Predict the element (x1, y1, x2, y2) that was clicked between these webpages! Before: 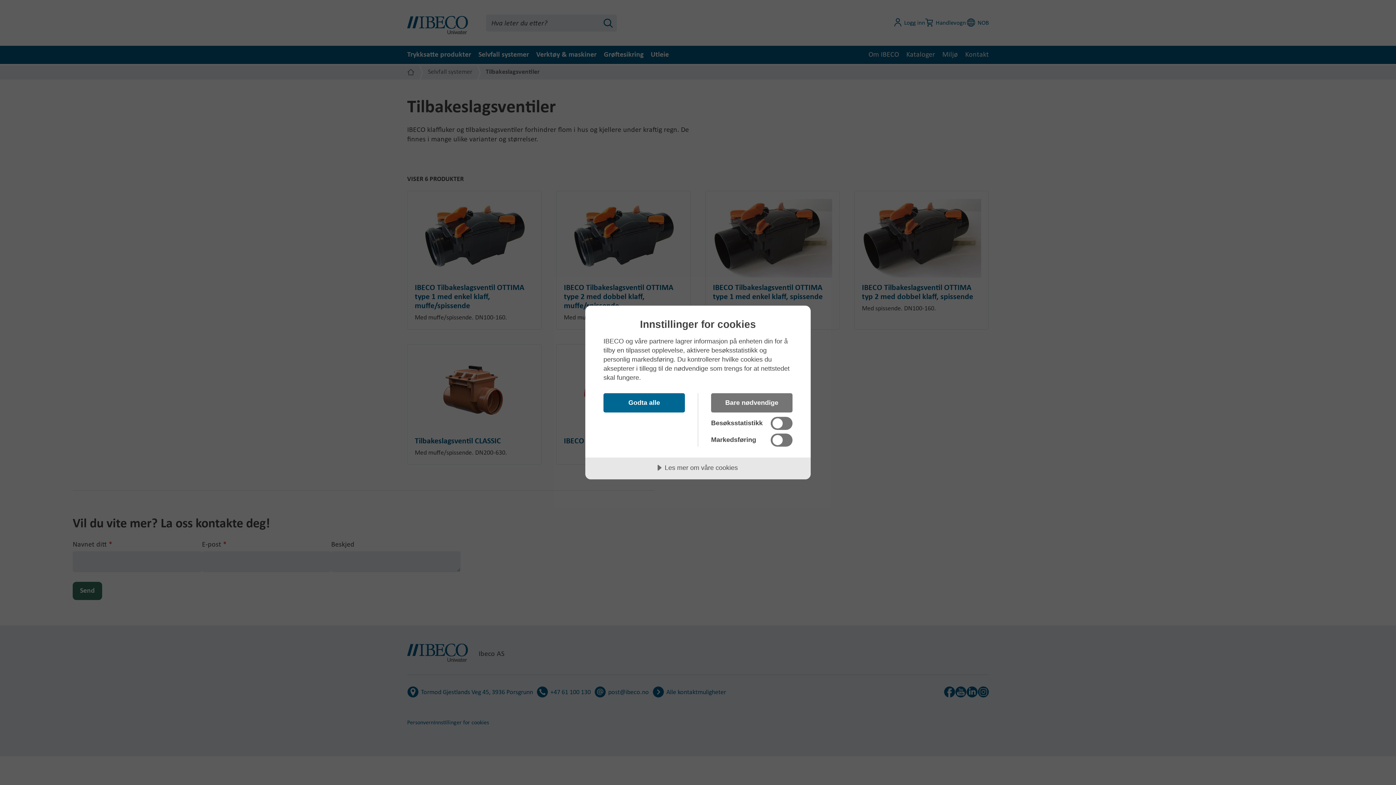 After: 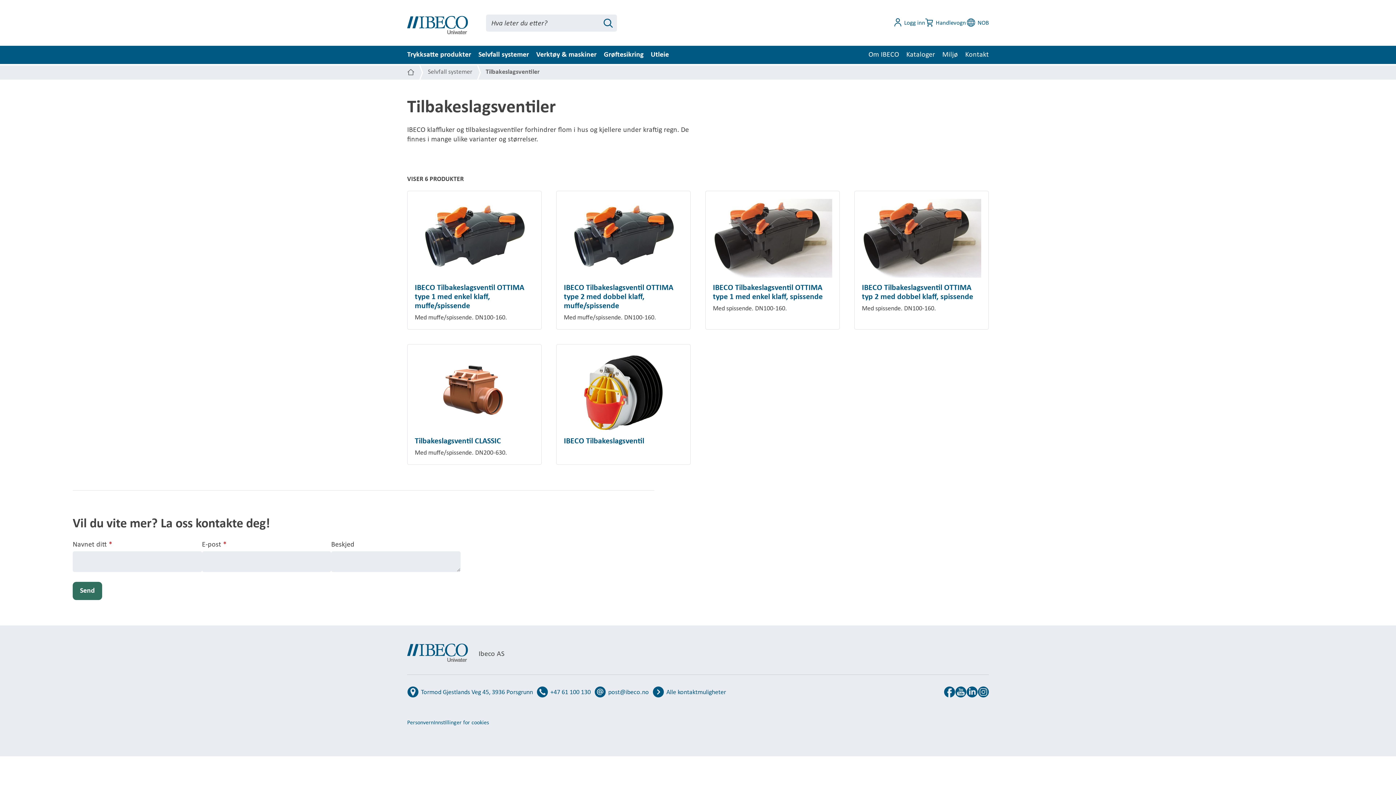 Action: label: Godta alle bbox: (603, 393, 685, 412)